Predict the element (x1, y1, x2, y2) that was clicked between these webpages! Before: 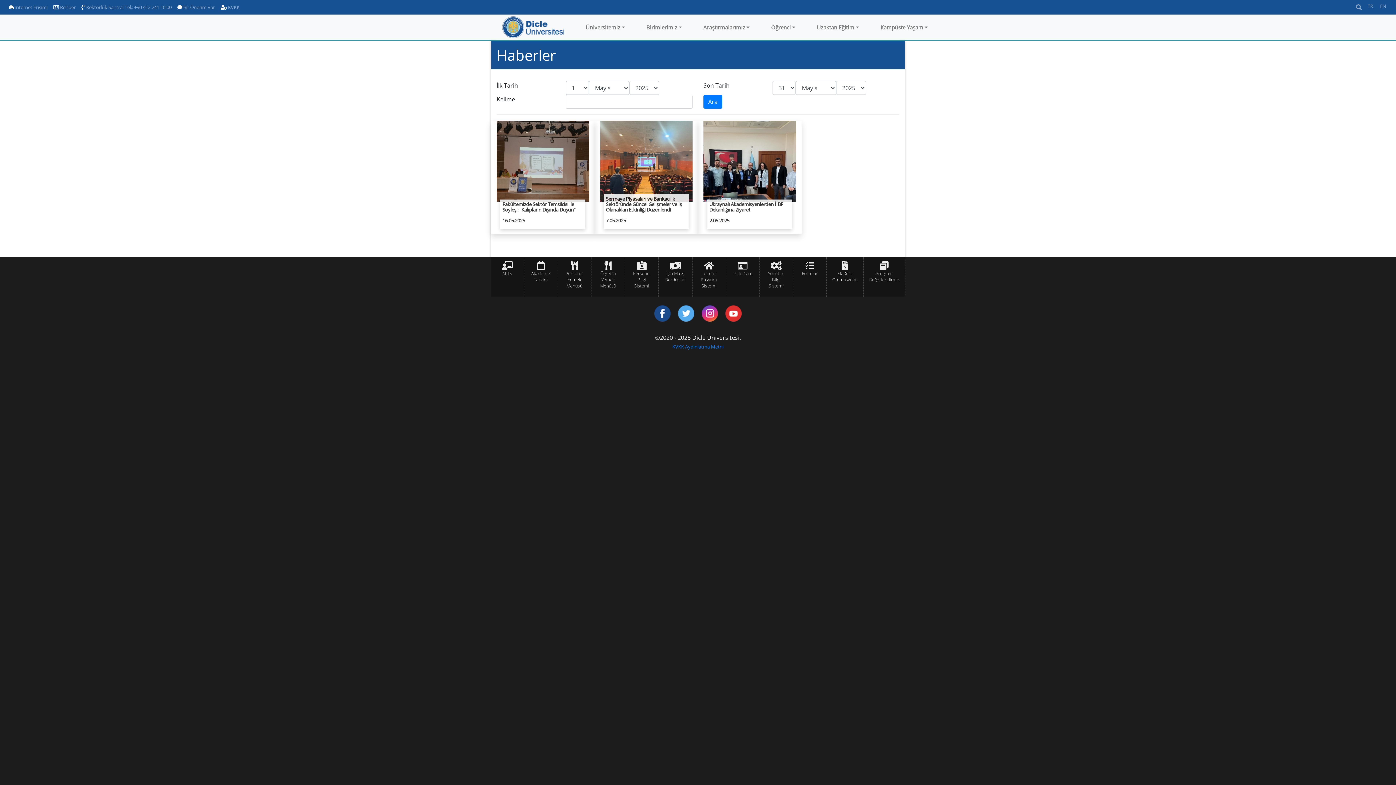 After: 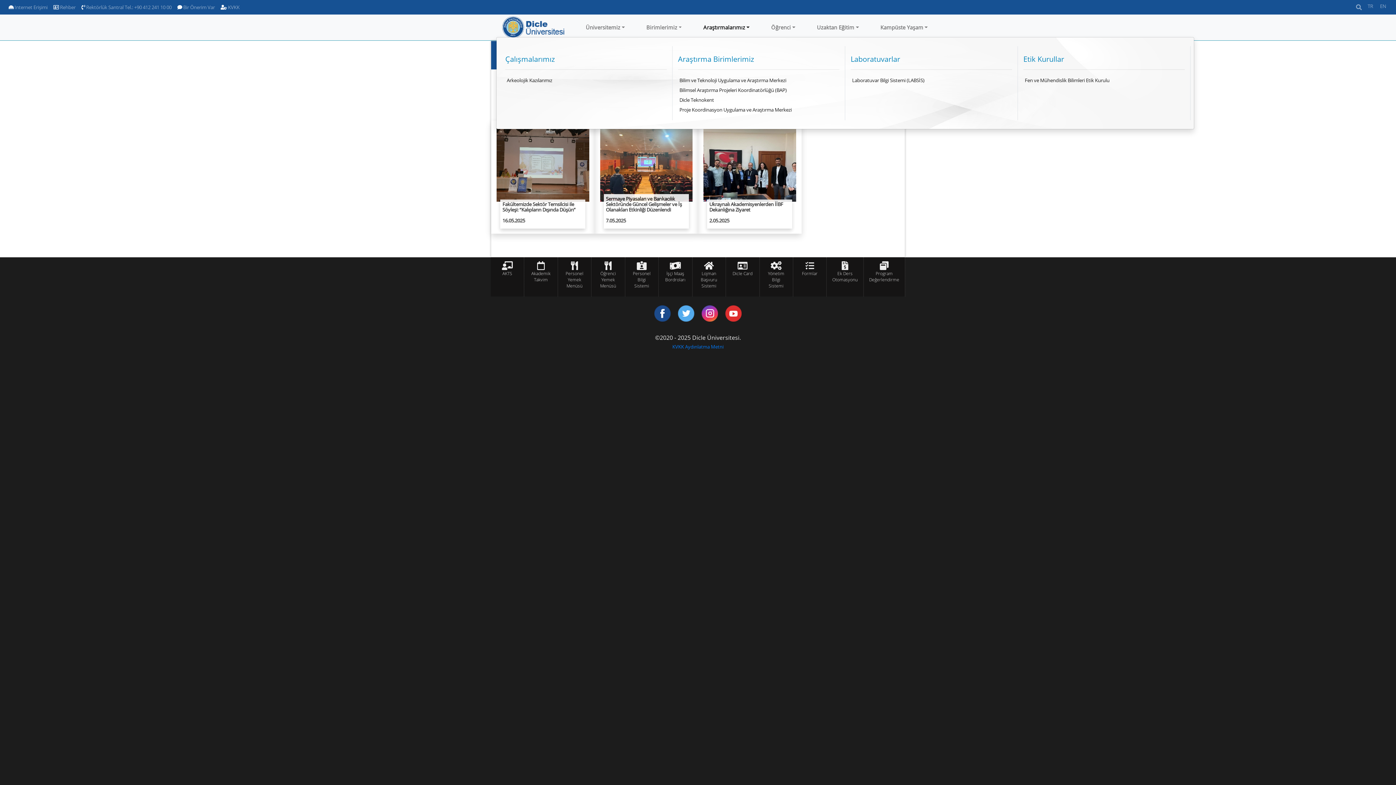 Action: label: Araştırmalarımız bbox: (693, 20, 752, 34)